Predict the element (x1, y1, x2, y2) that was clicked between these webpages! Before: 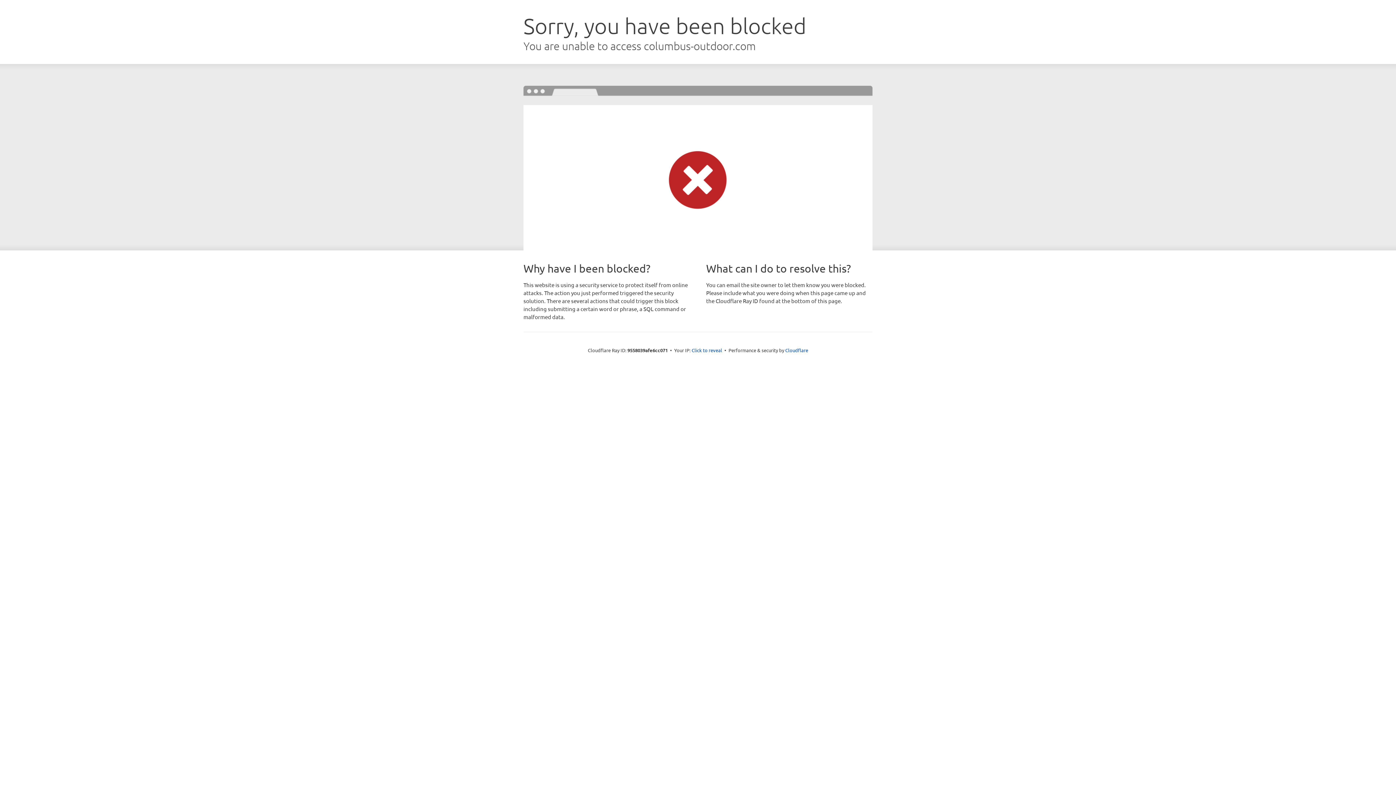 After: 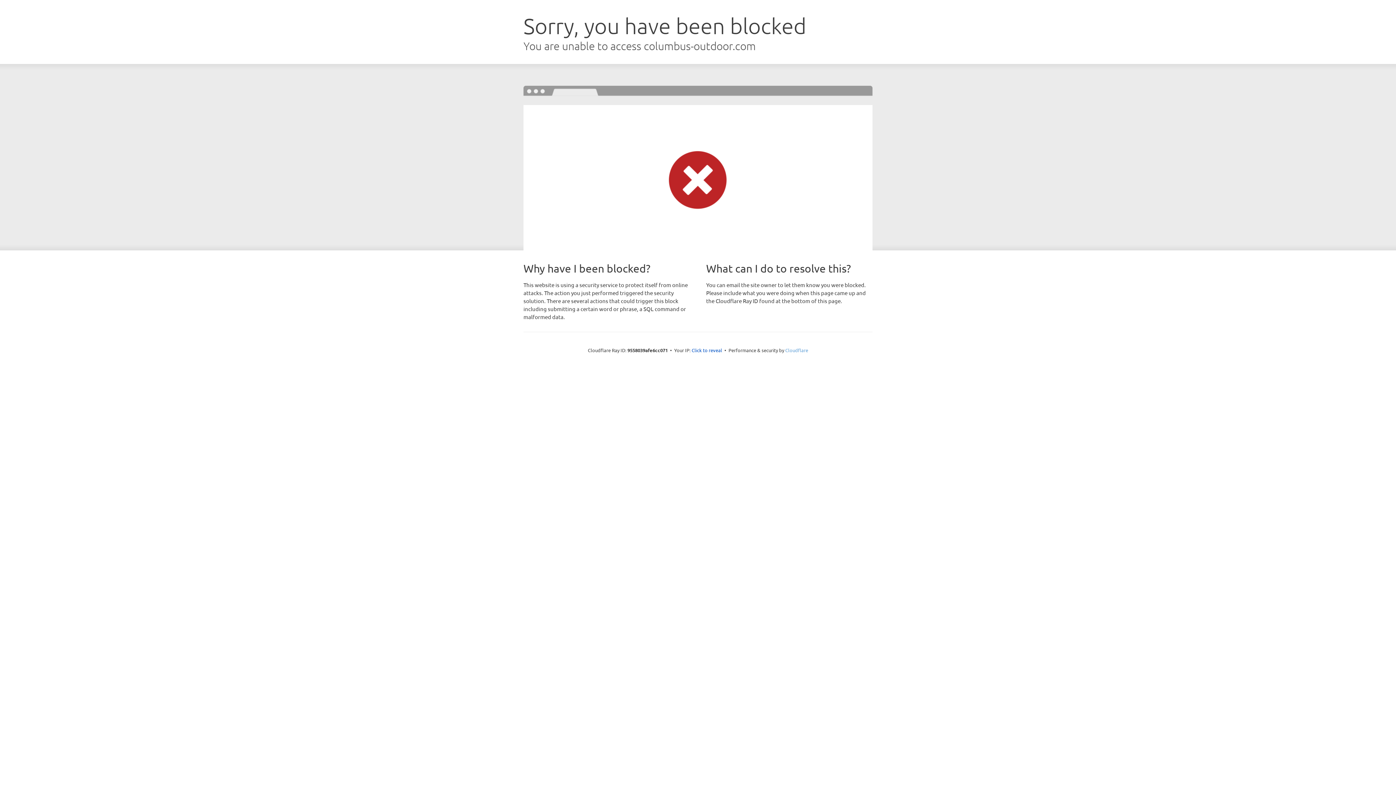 Action: label: Cloudflare bbox: (785, 347, 808, 353)